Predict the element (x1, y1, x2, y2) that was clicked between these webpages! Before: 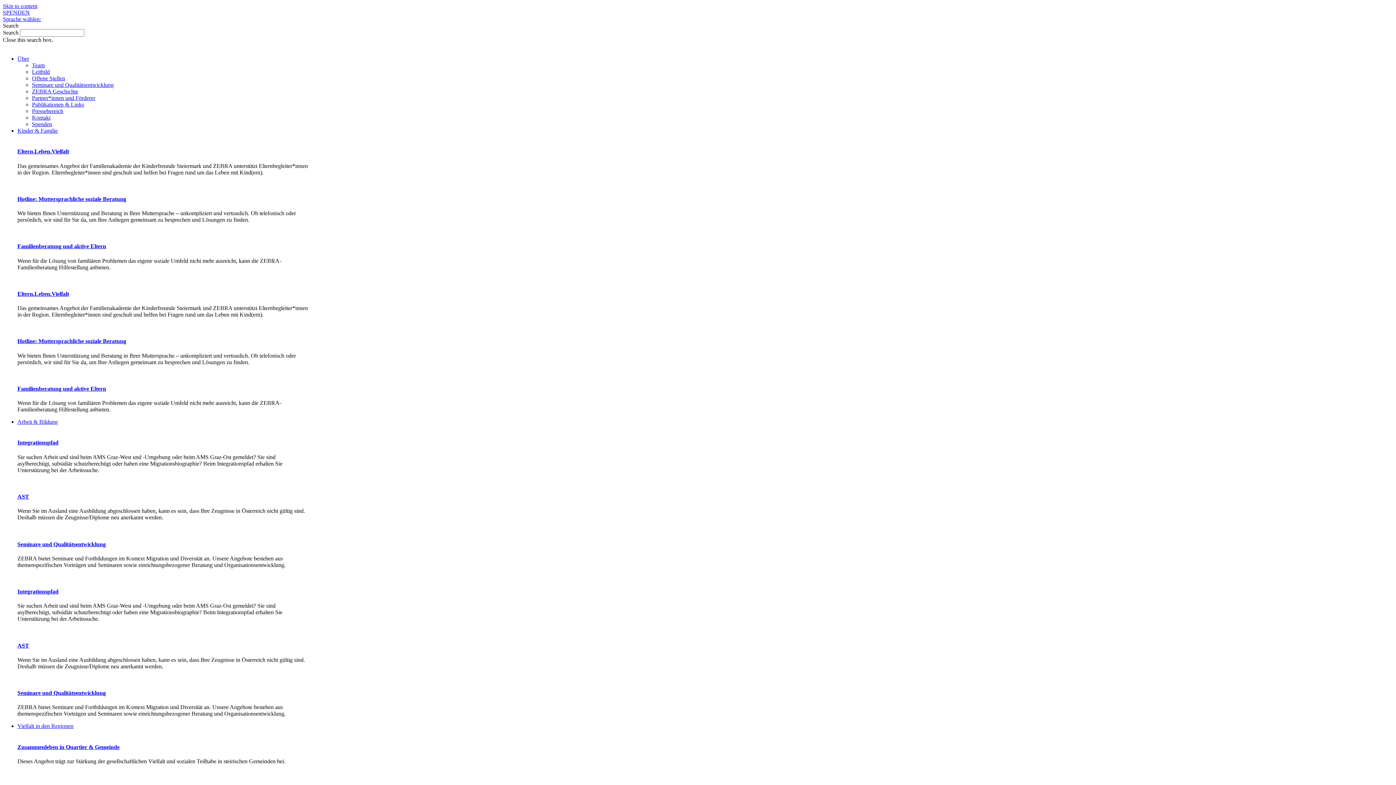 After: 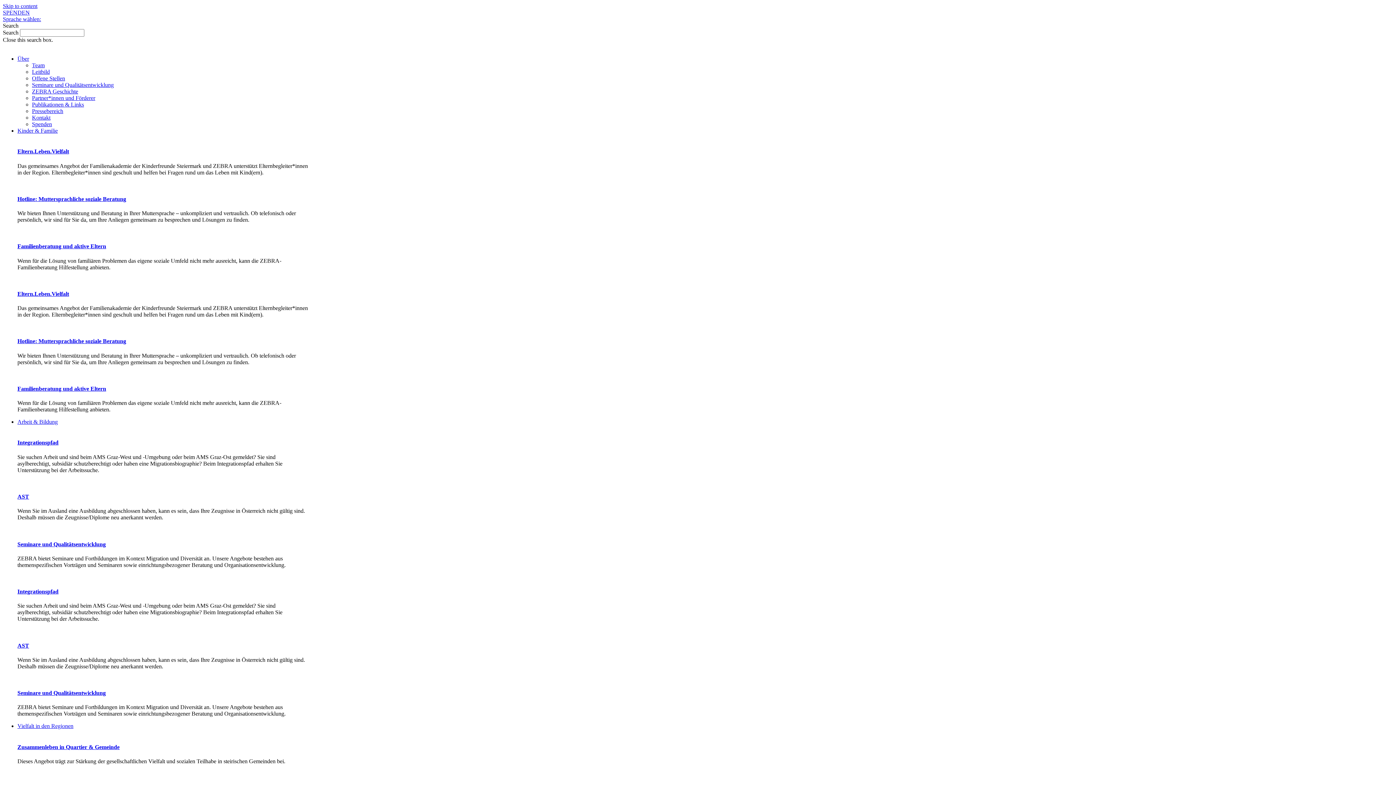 Action: label: Skip to content bbox: (2, 2, 37, 9)